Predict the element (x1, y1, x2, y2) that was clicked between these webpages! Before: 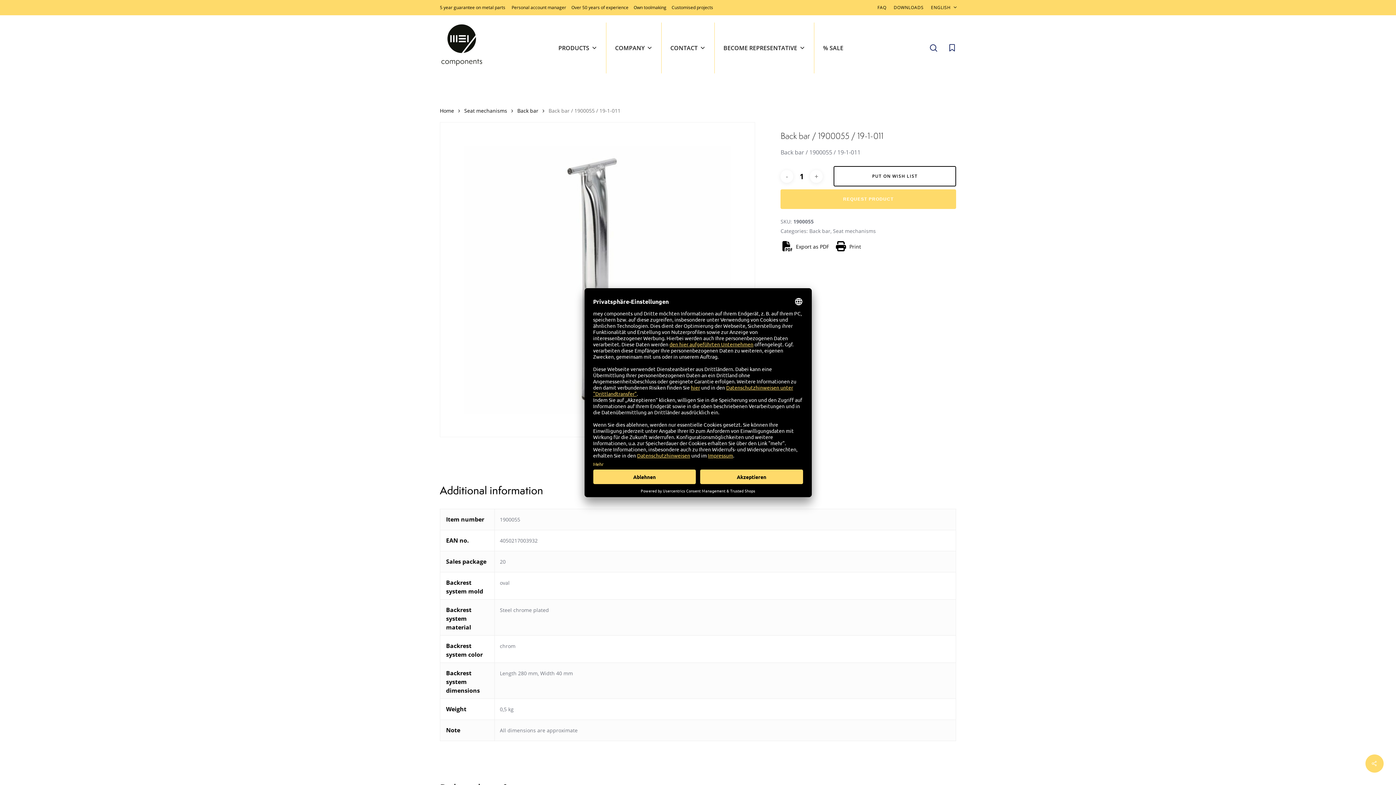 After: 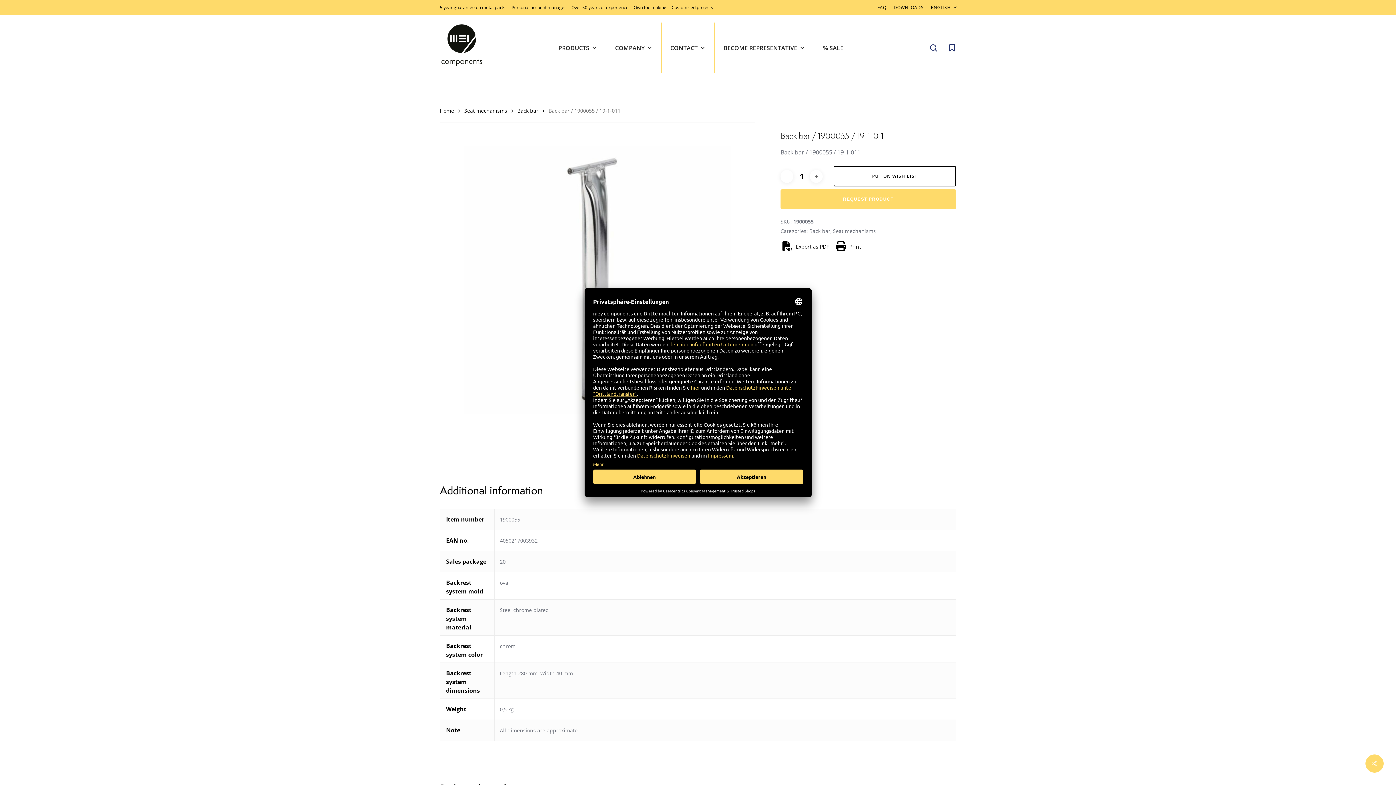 Action: bbox: (834, 242, 861, 250) label: Print